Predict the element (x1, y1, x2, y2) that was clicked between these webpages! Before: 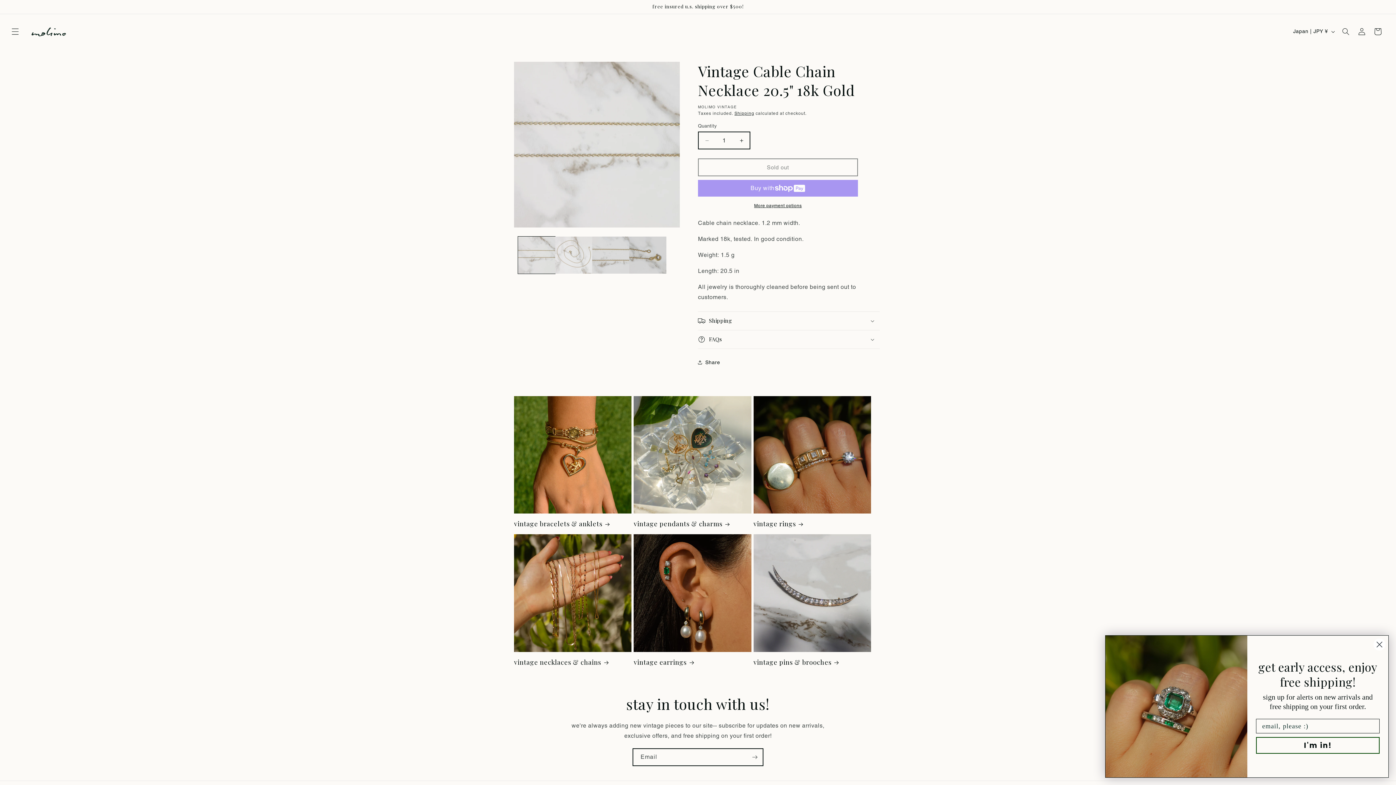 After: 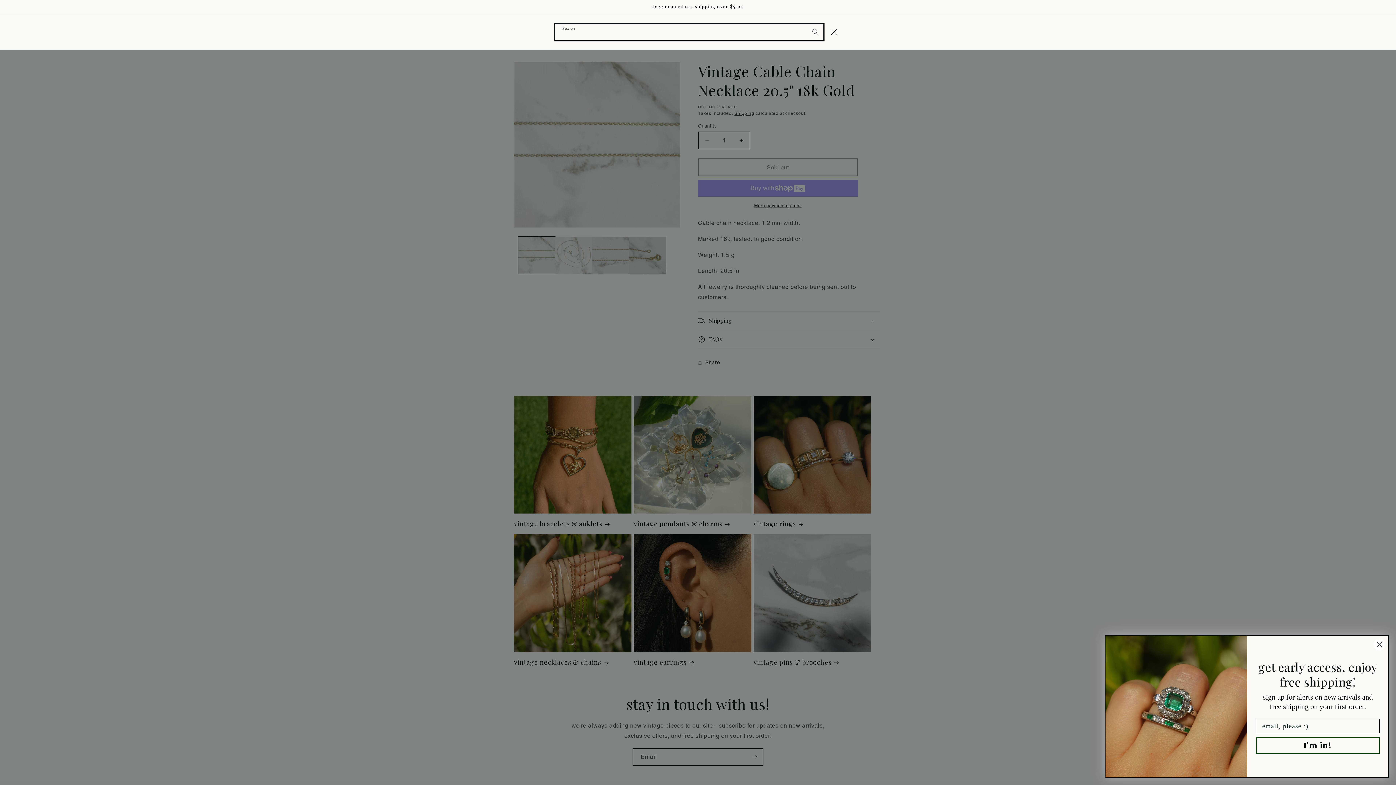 Action: label: Search bbox: (1338, 23, 1354, 39)